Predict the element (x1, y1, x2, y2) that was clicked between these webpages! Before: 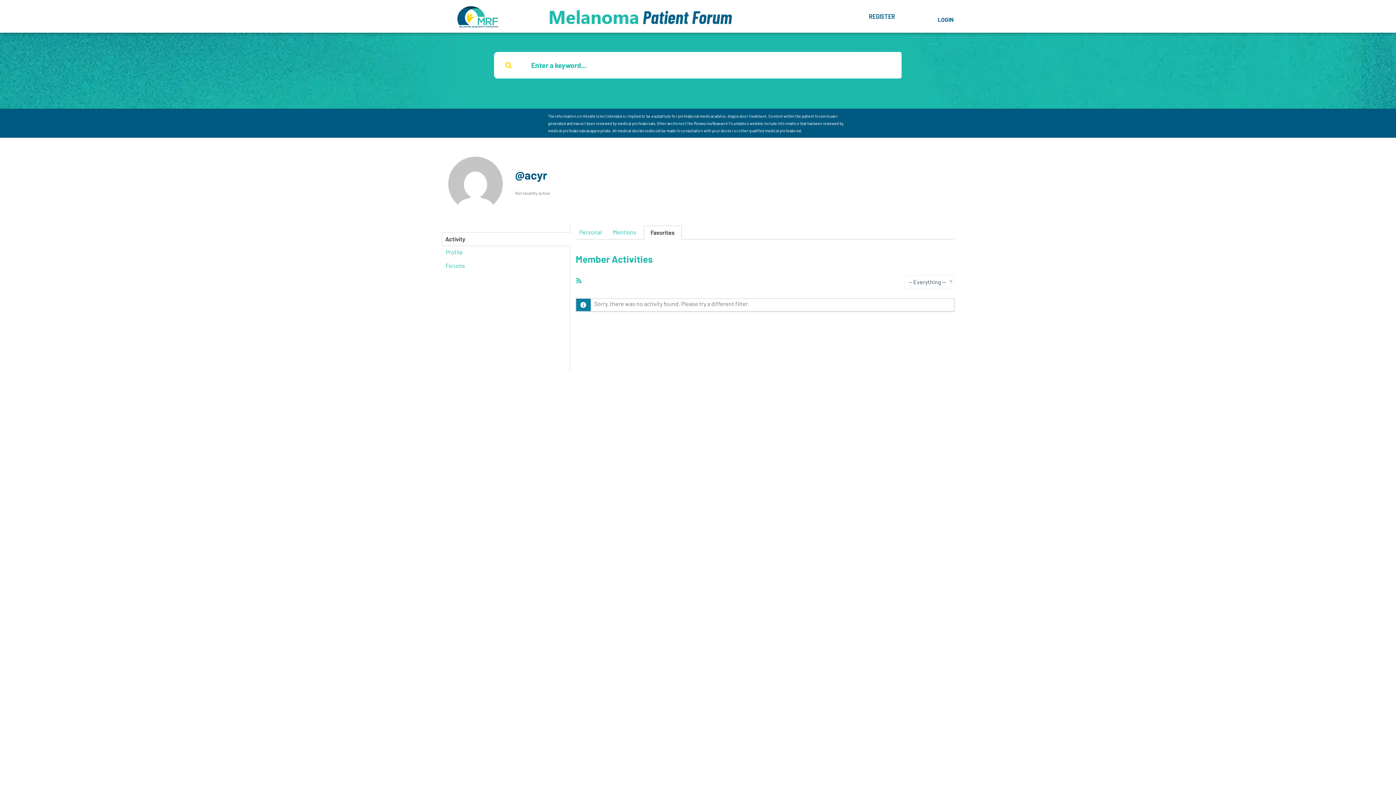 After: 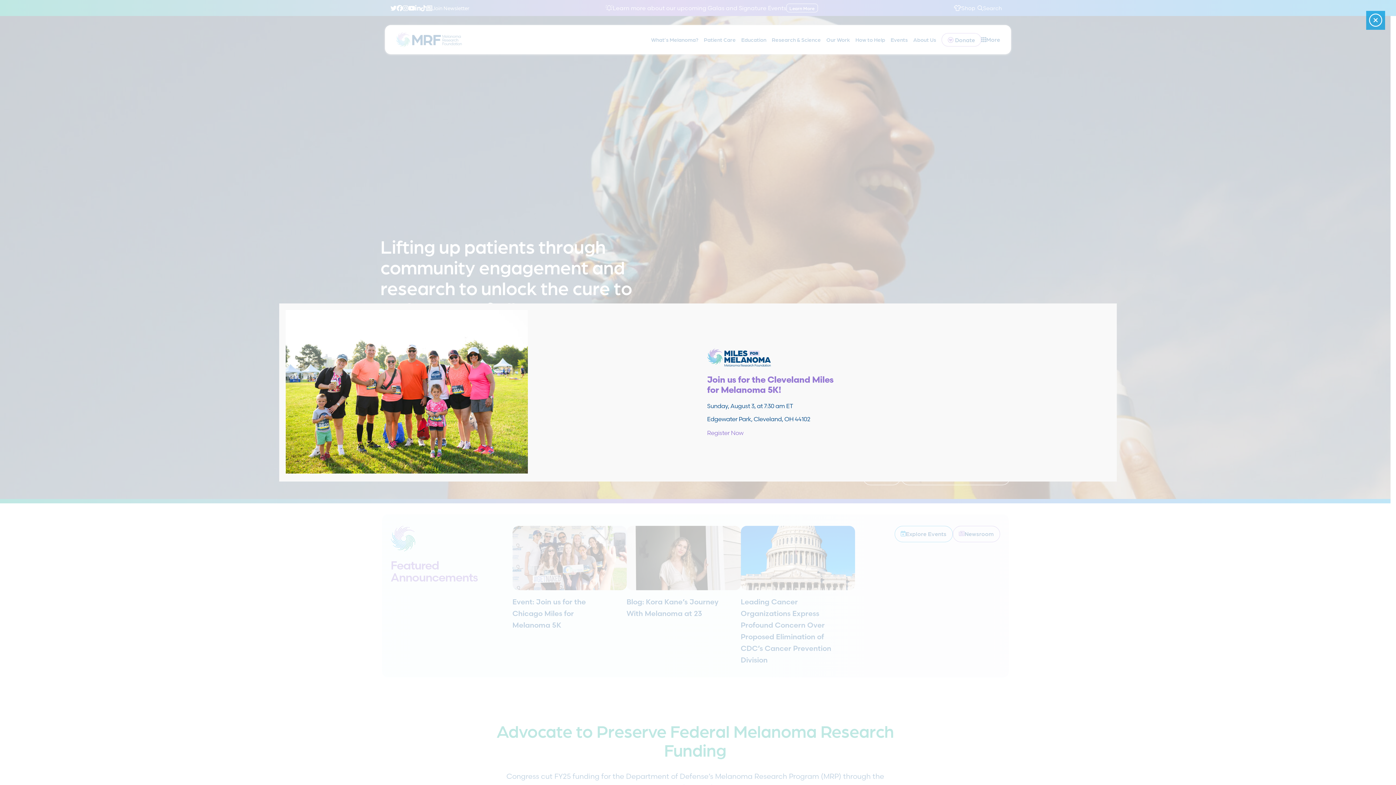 Action: bbox: (410, 3, 544, 29)